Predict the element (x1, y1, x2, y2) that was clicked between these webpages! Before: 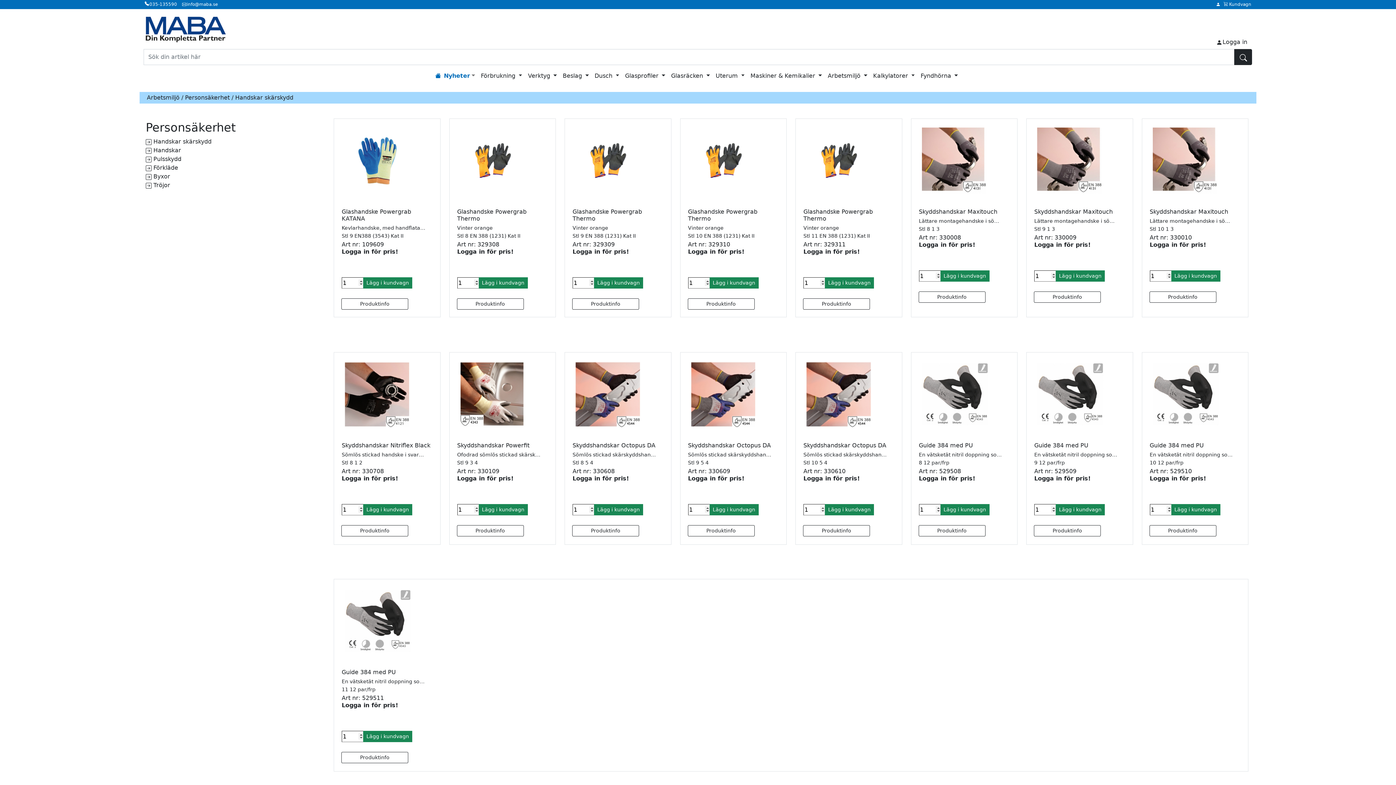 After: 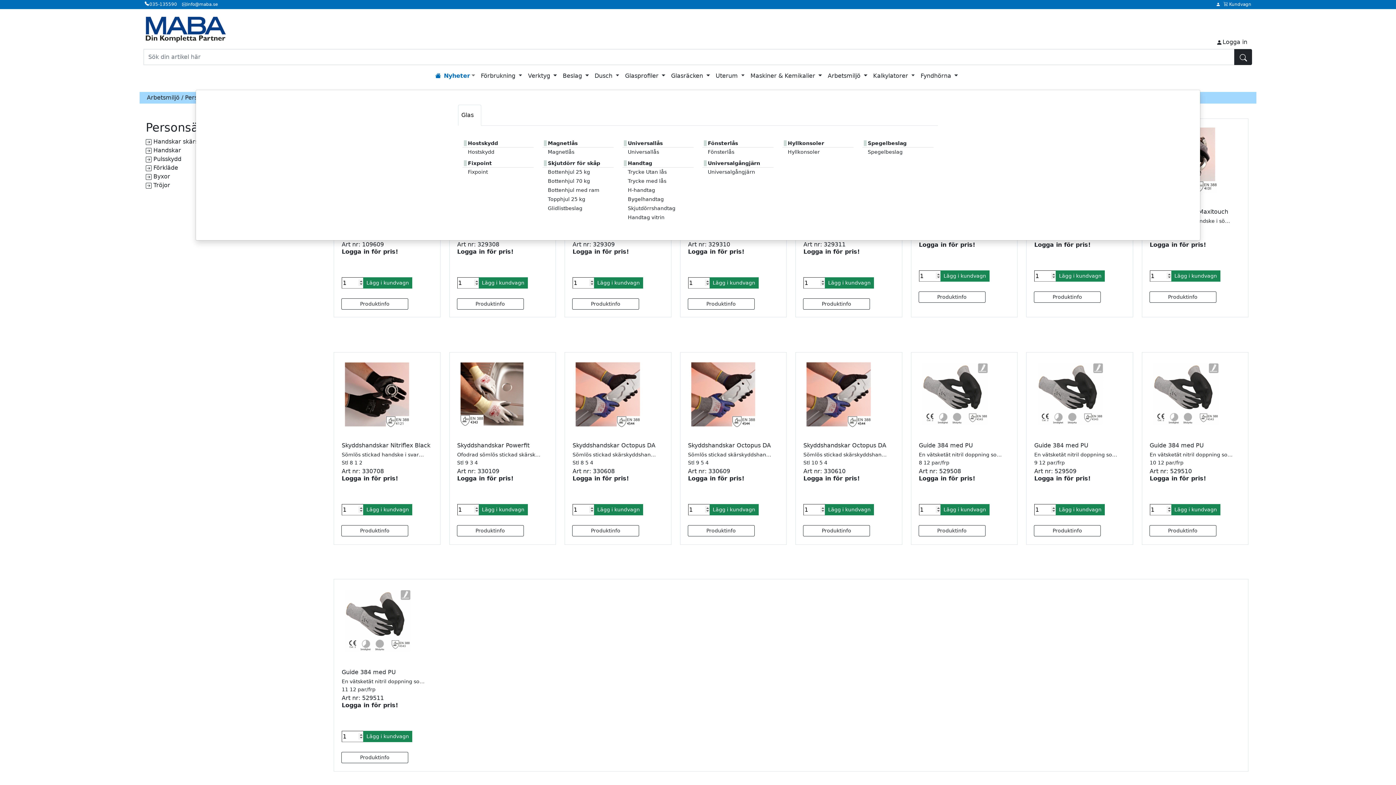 Action: bbox: (559, 65, 591, 86) label: Beslag 